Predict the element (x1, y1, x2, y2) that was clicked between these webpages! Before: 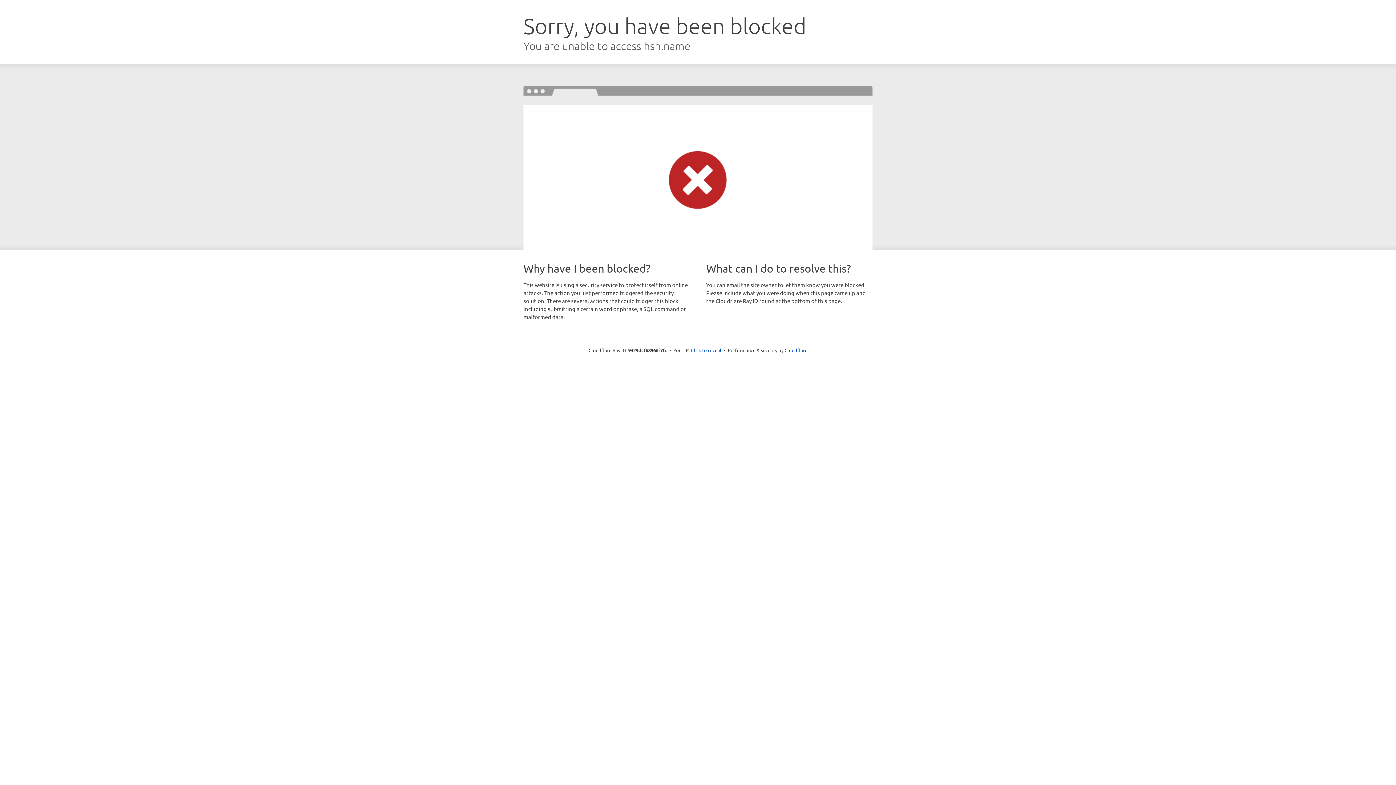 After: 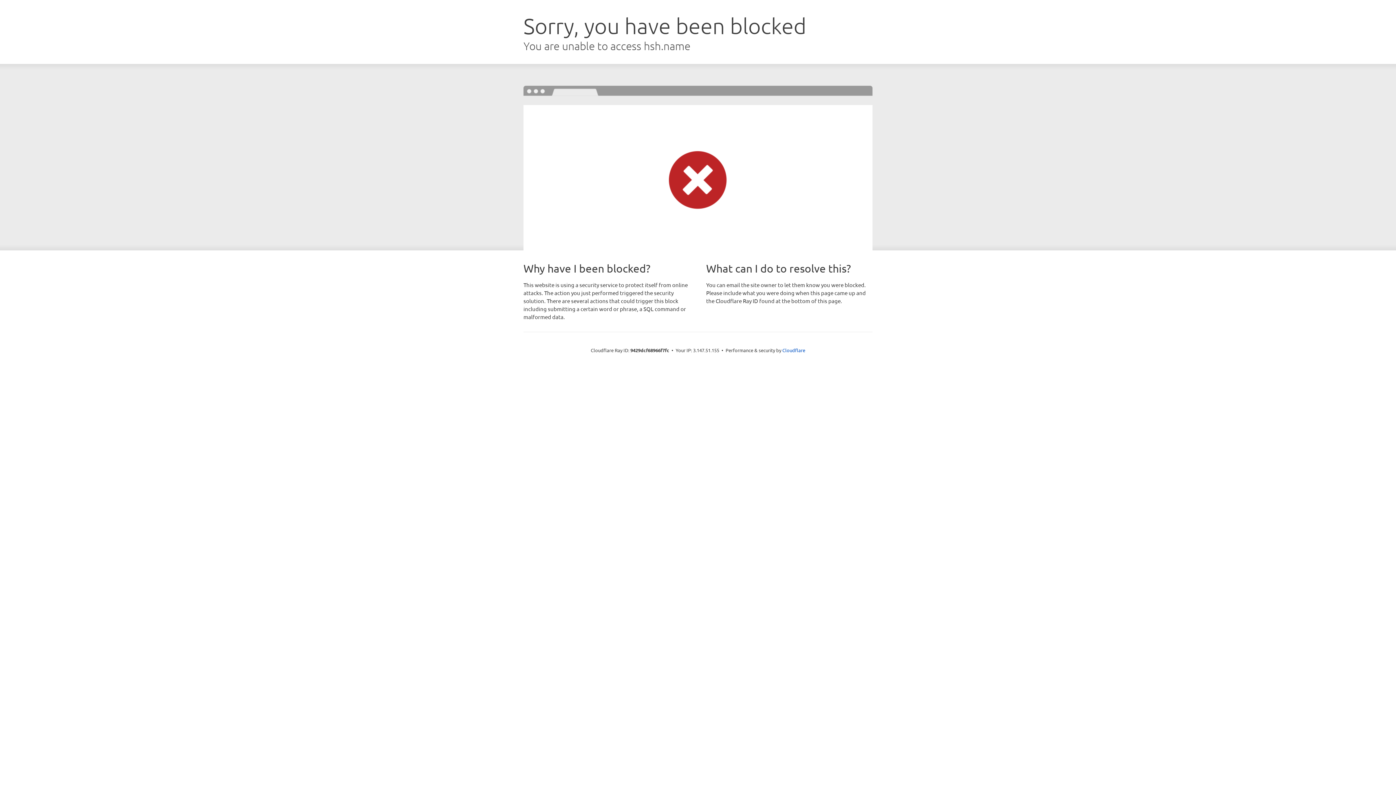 Action: bbox: (691, 346, 721, 353) label: Click to reveal